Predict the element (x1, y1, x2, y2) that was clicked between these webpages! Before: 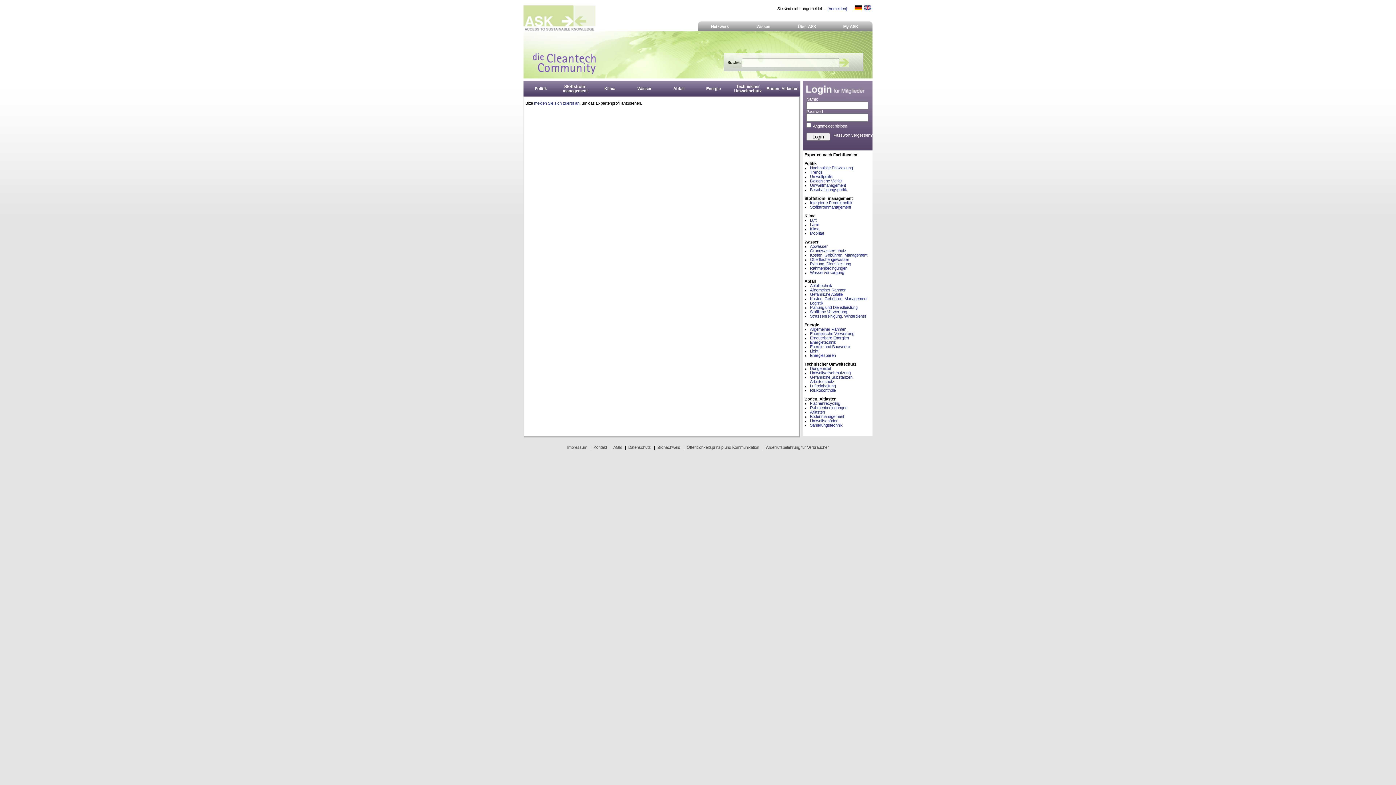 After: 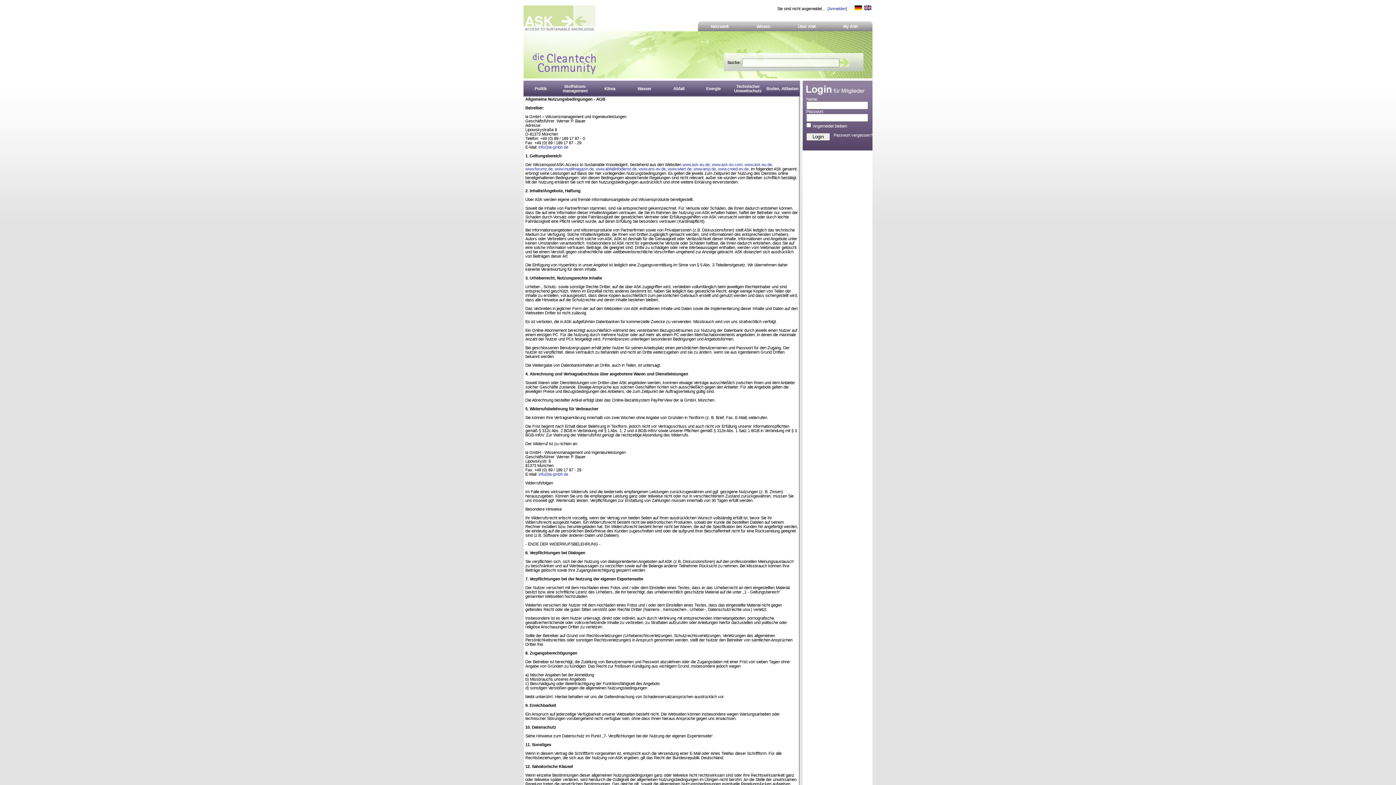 Action: bbox: (613, 445, 621, 449) label: AGB